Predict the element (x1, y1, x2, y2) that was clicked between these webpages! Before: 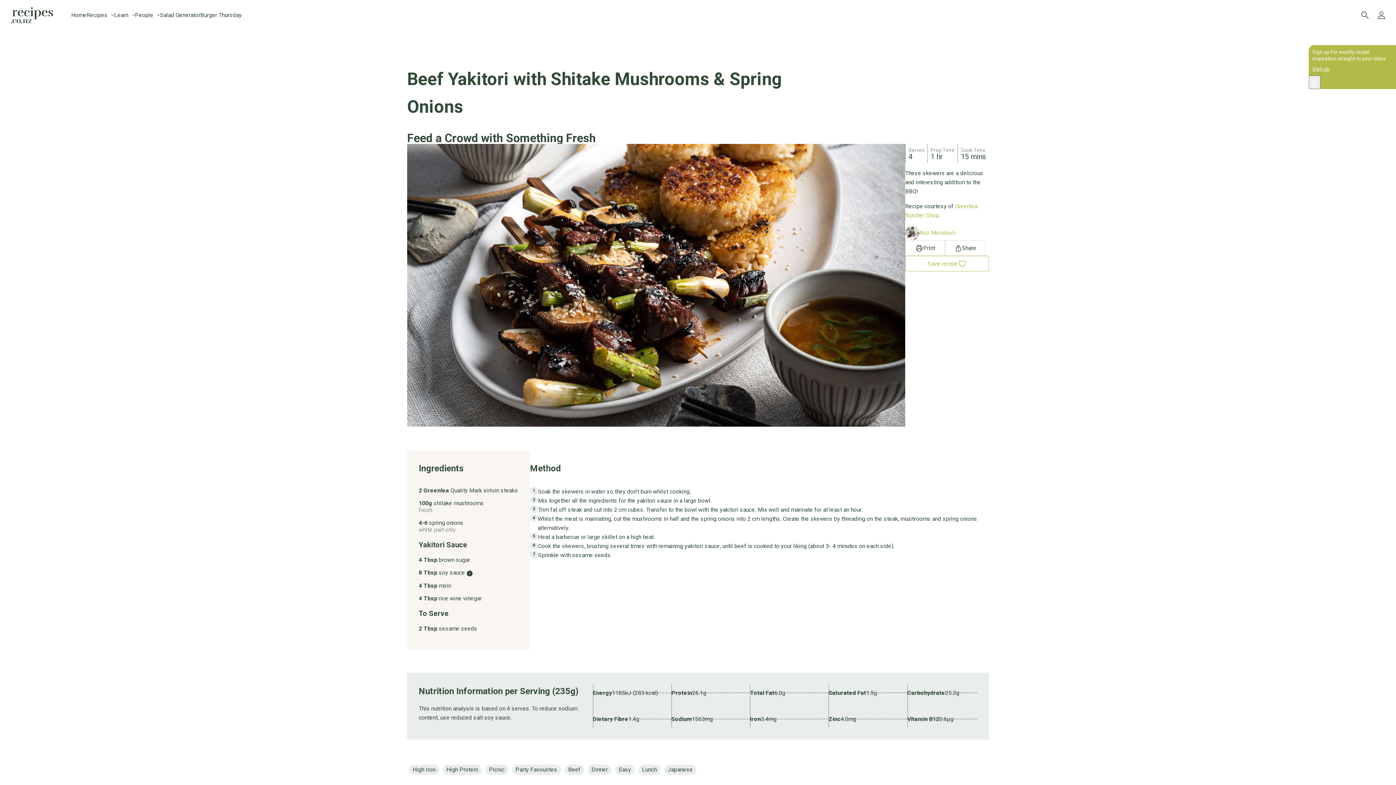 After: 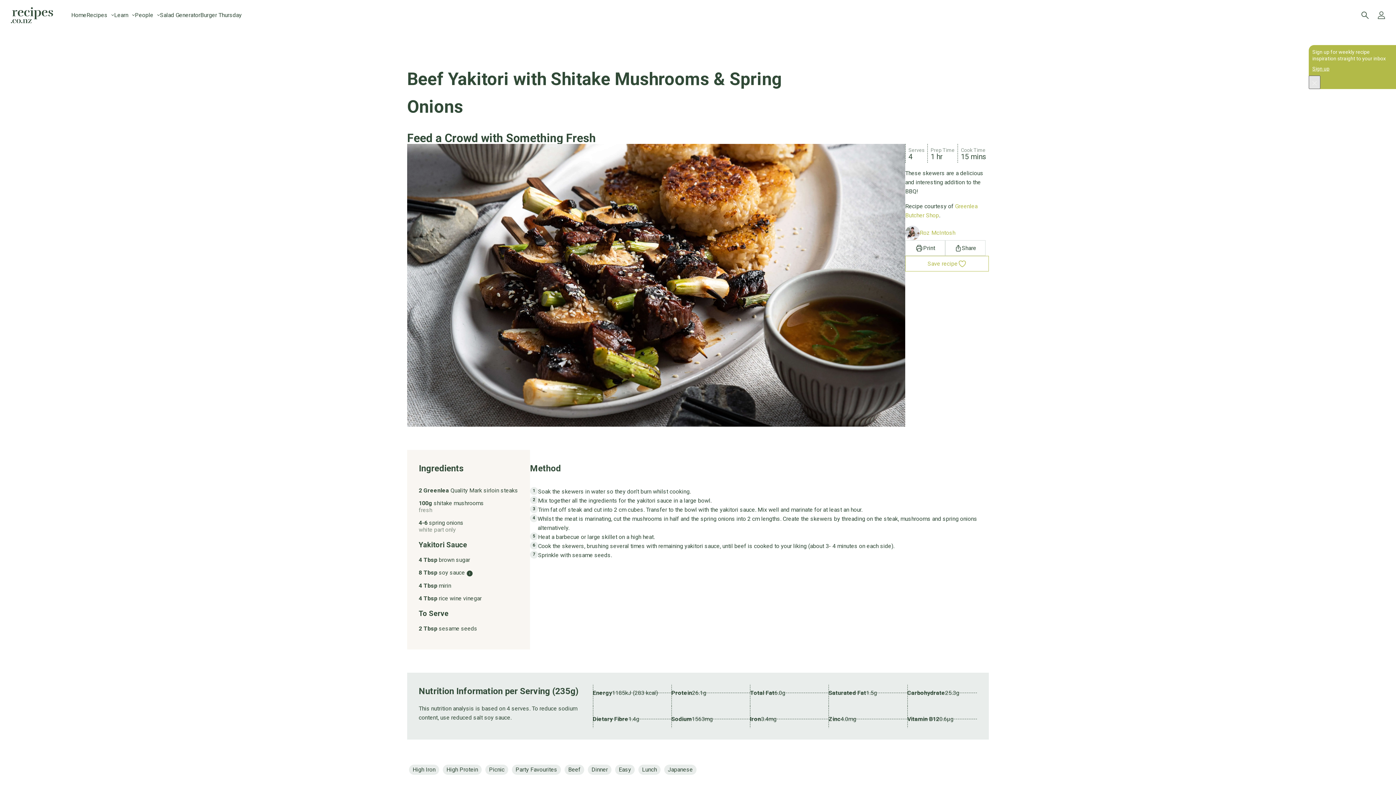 Action: bbox: (1309, 75, 1320, 89)